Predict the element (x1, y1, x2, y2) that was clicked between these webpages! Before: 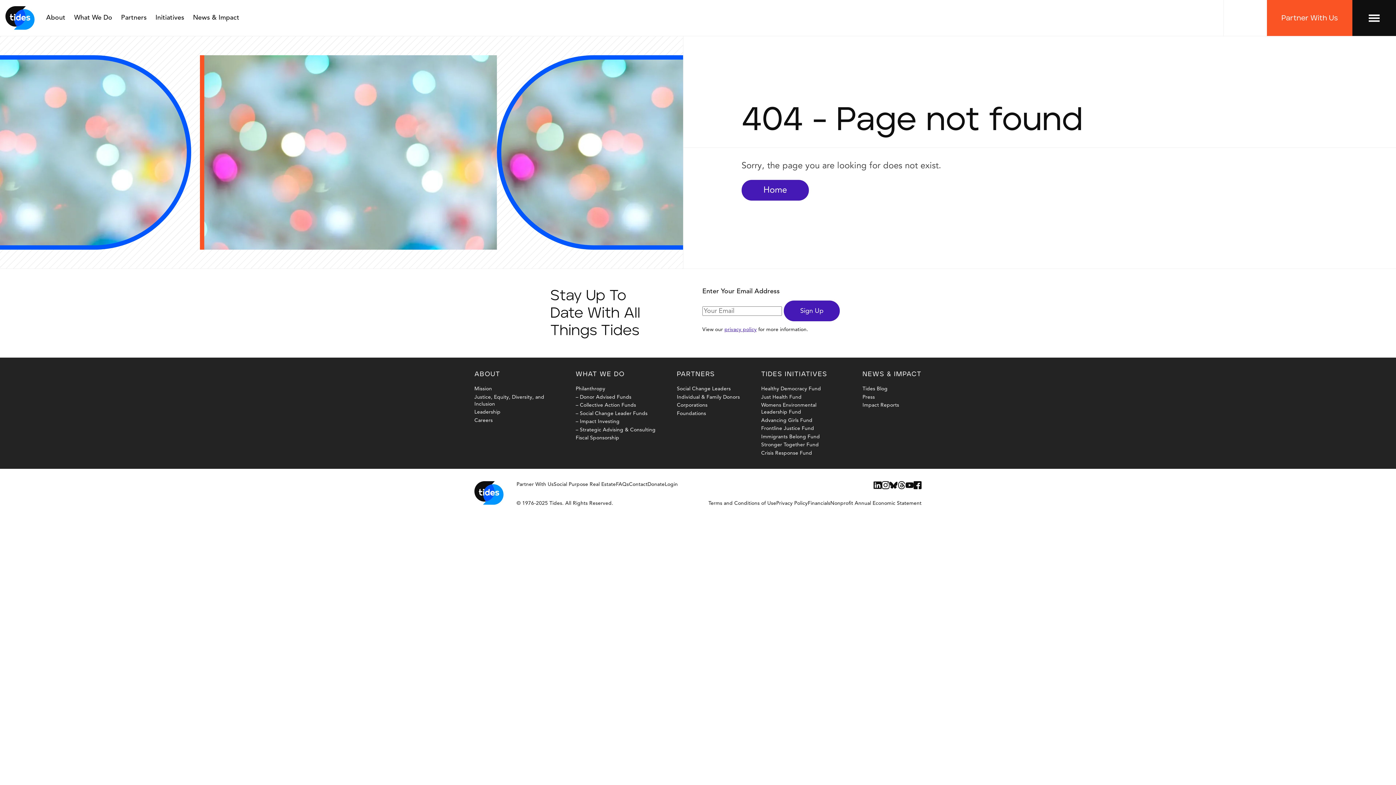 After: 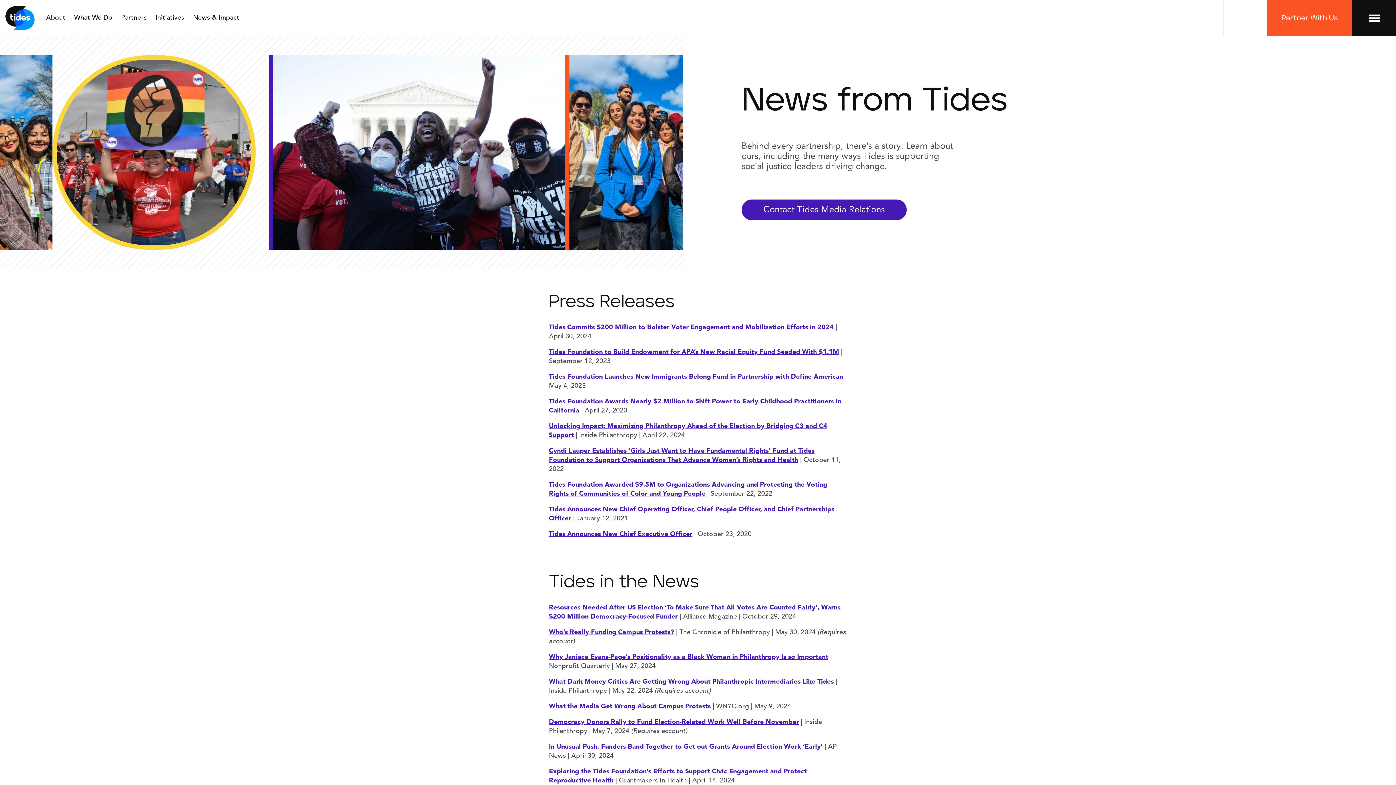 Action: bbox: (862, 394, 875, 399) label: Press